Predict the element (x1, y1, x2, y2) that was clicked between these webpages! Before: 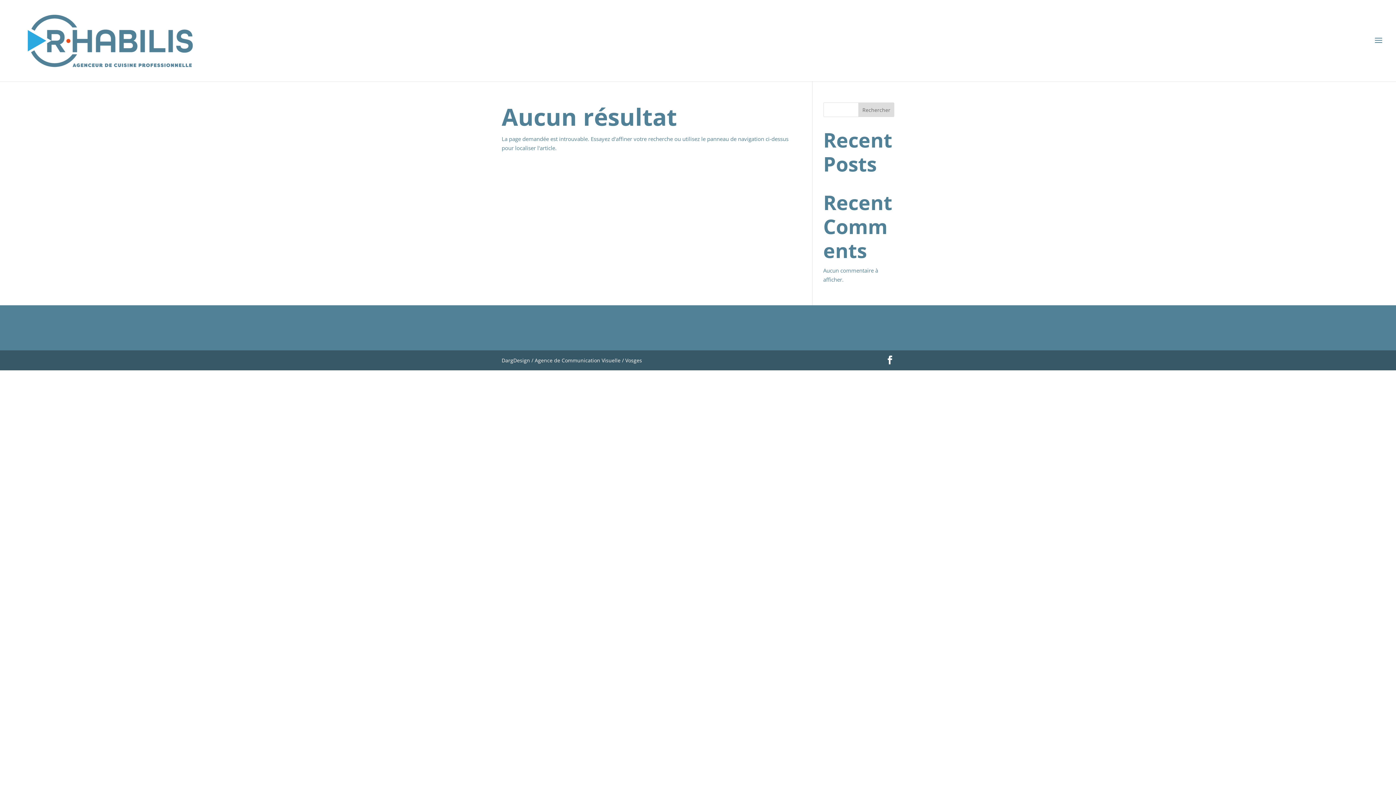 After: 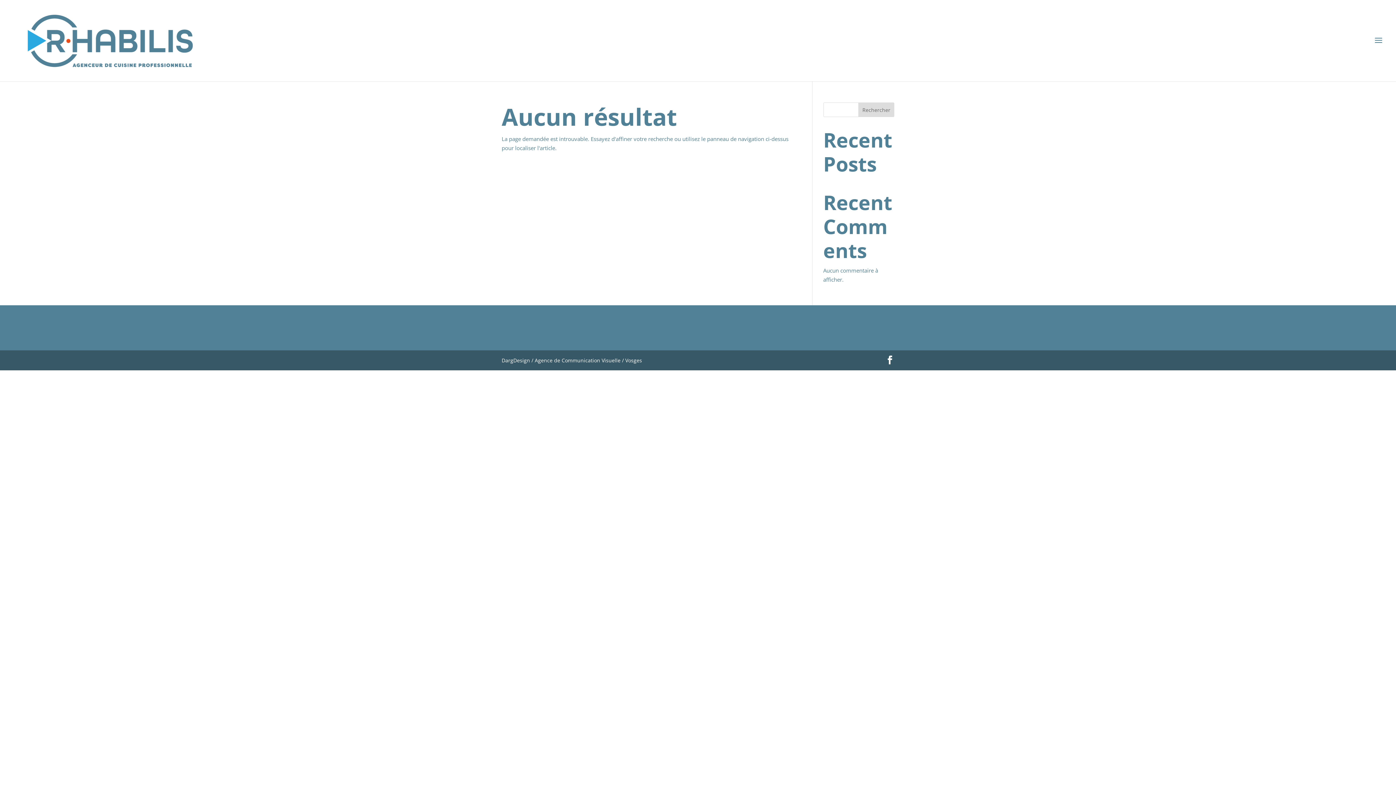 Action: bbox: (858, 102, 894, 117) label: Rechercher